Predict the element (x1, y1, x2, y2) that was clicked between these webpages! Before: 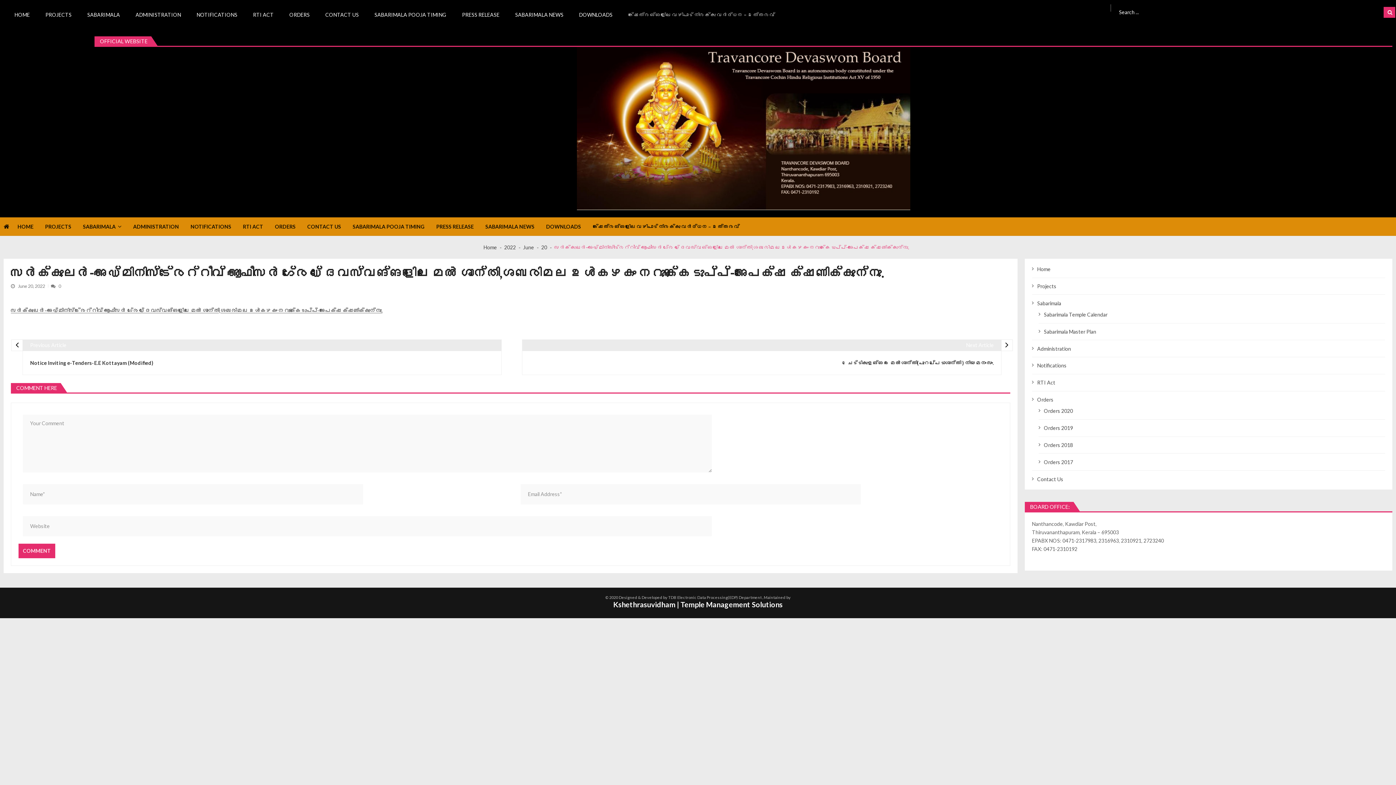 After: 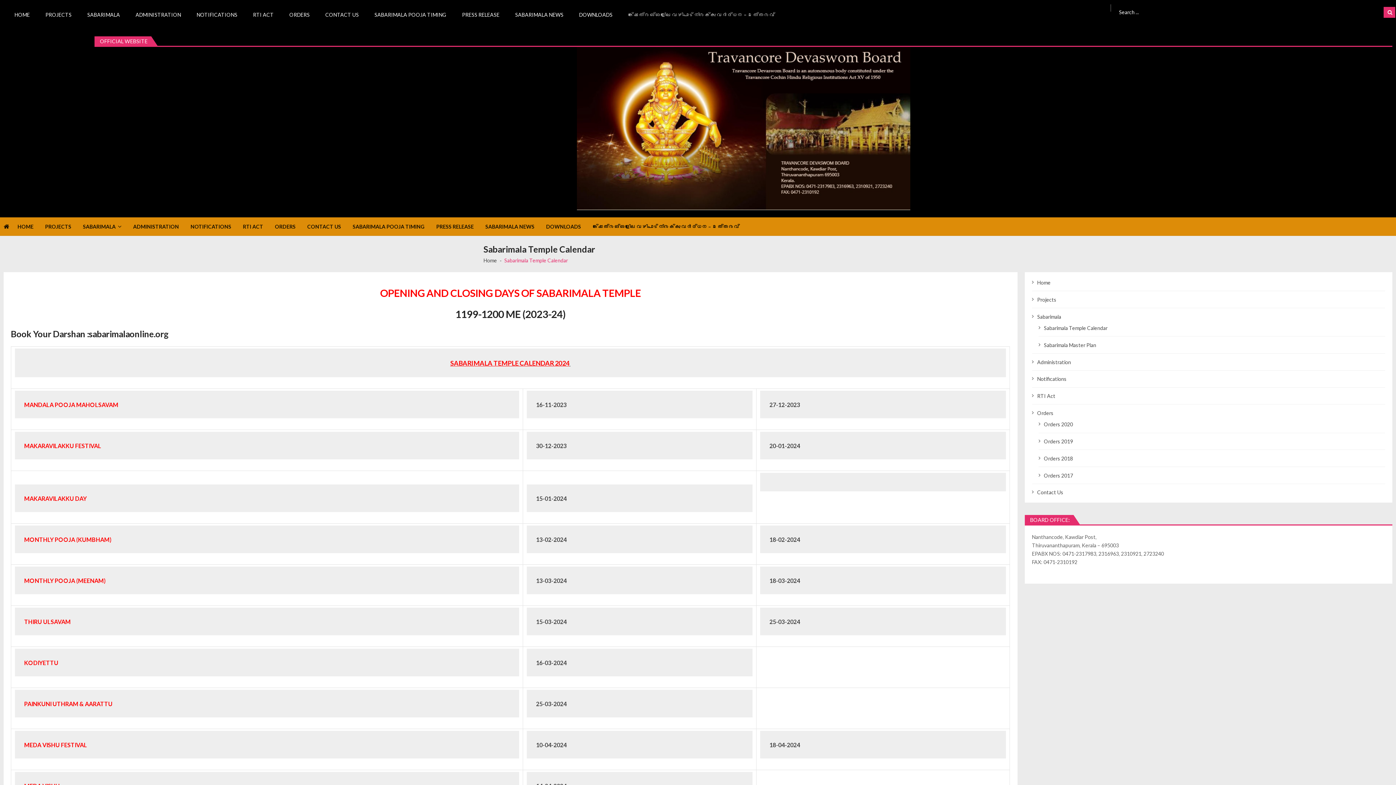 Action: bbox: (1044, 311, 1107, 317) label: Sabarimala Temple Calendar